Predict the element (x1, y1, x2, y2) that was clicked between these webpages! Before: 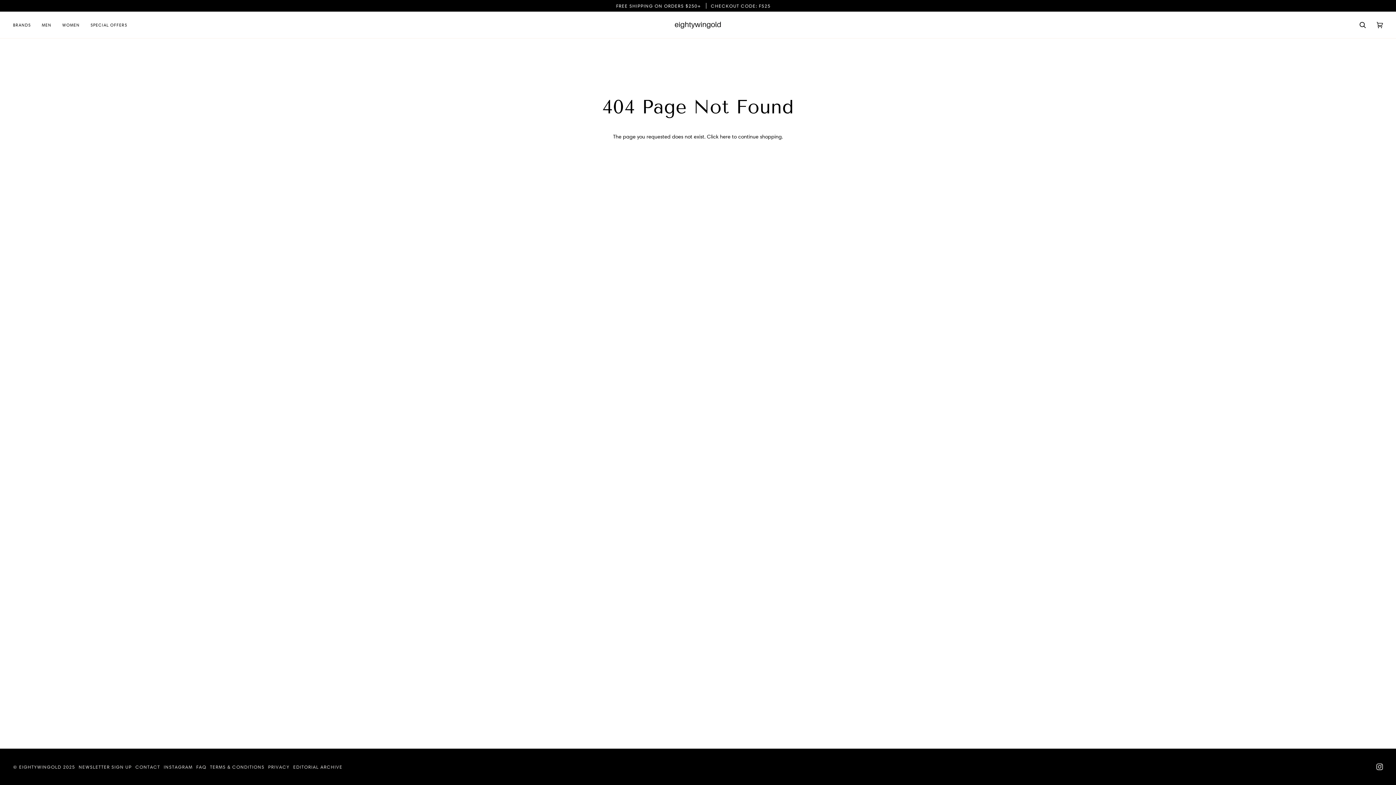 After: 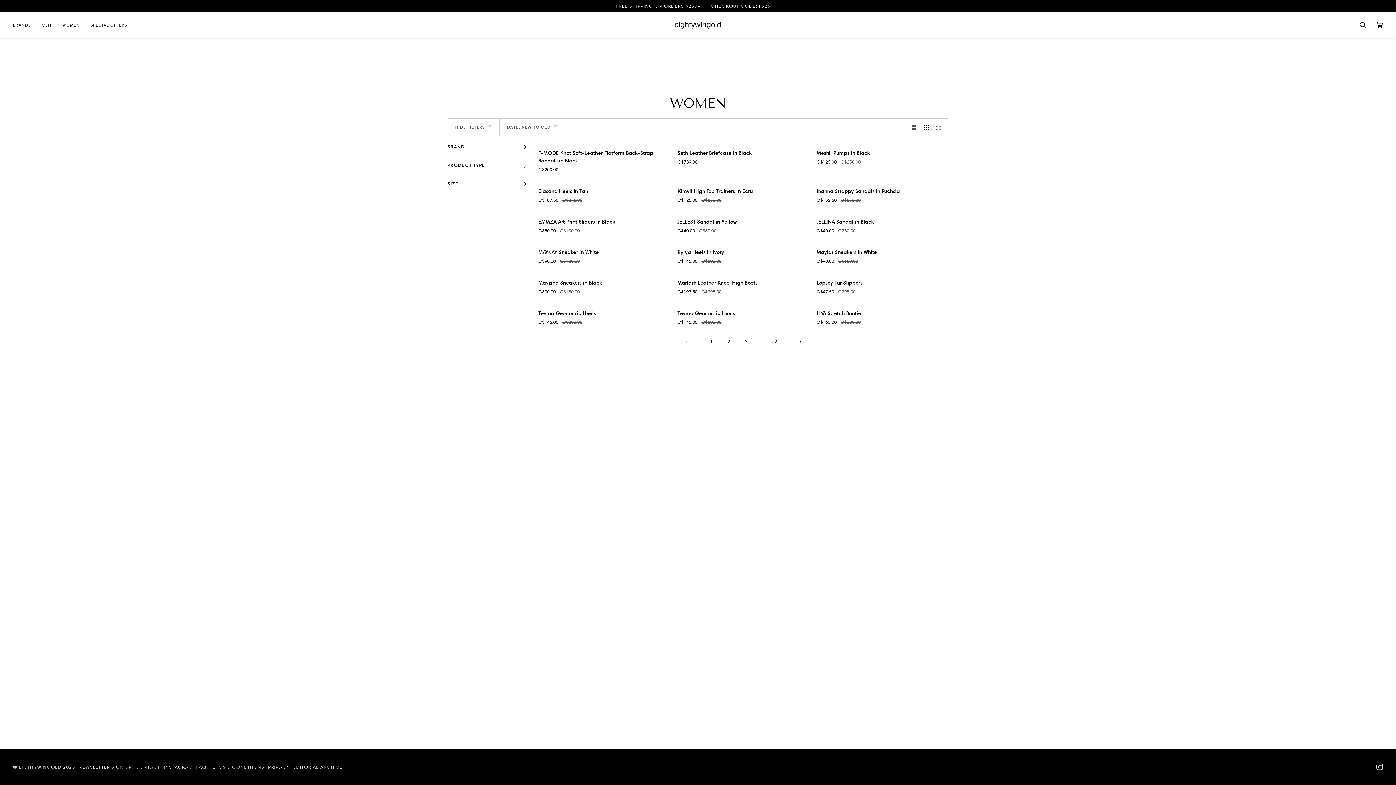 Action: label: WOMEN bbox: (56, 11, 85, 38)